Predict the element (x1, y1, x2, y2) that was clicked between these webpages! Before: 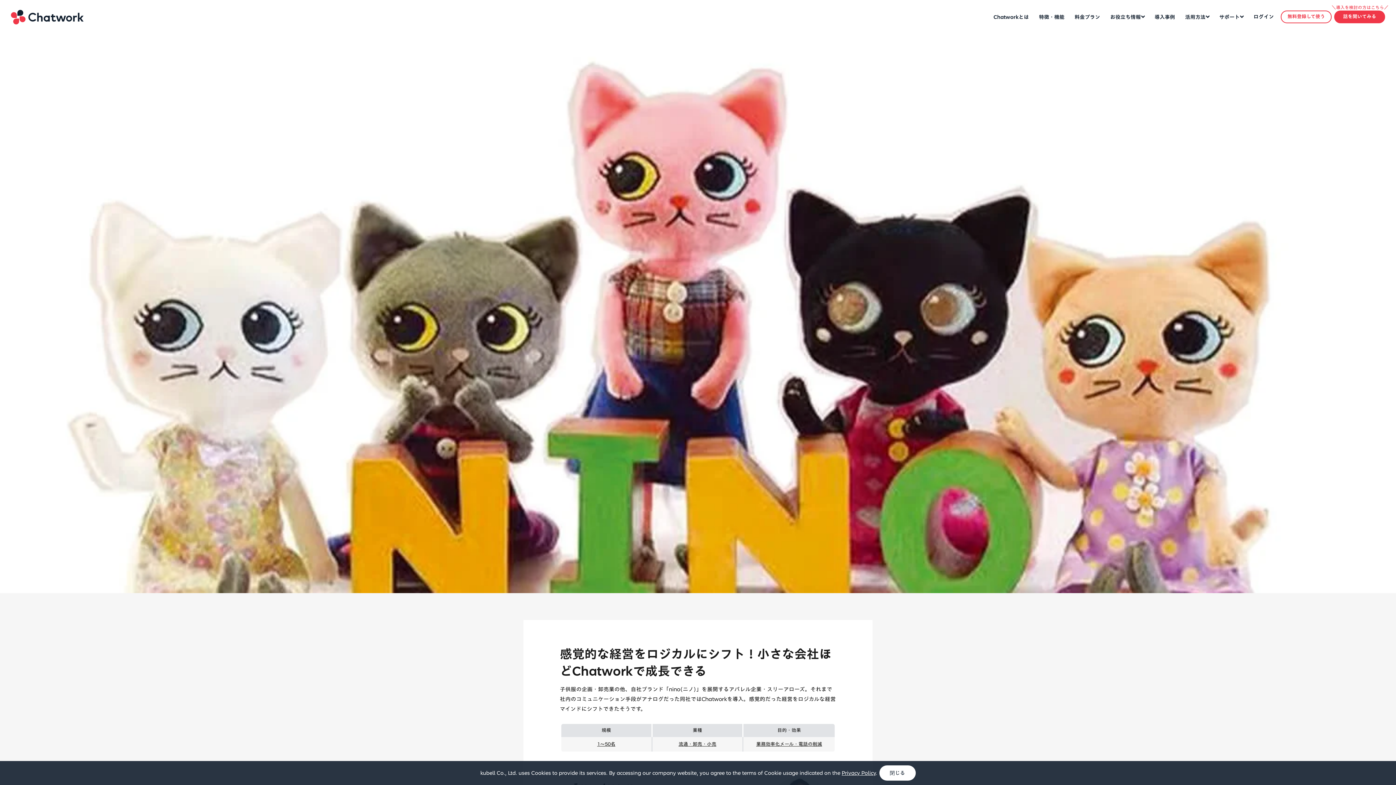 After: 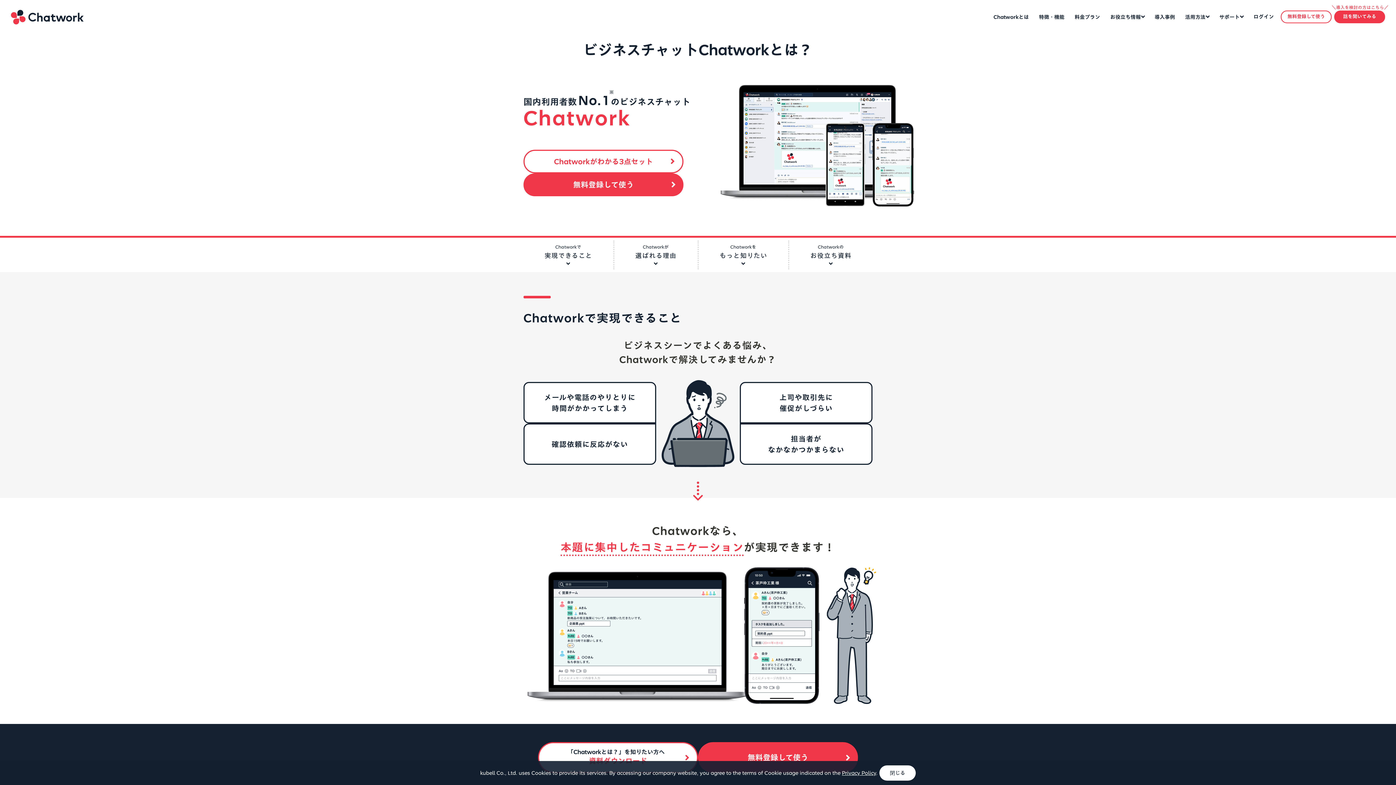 Action: bbox: (988, 14, 1034, 19) label: Chatworkとは